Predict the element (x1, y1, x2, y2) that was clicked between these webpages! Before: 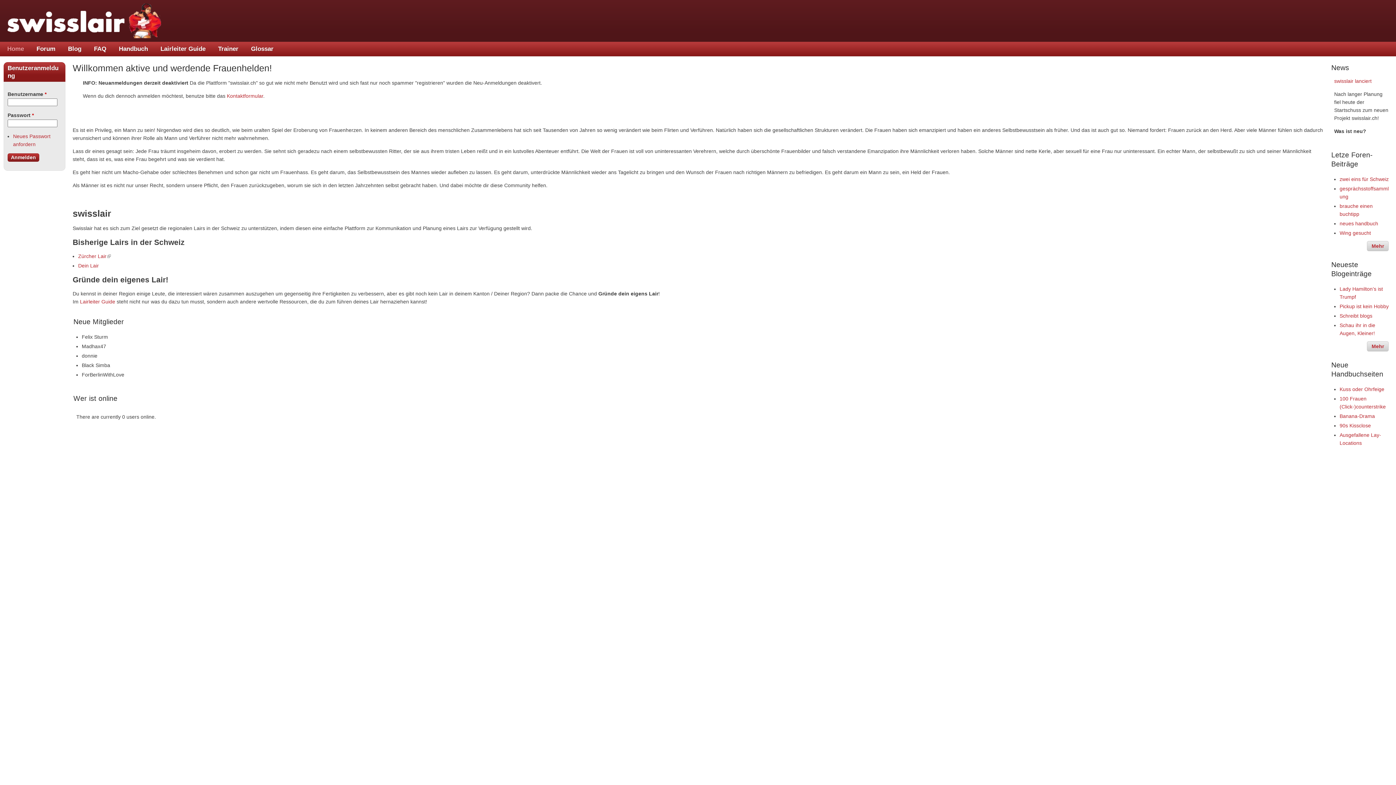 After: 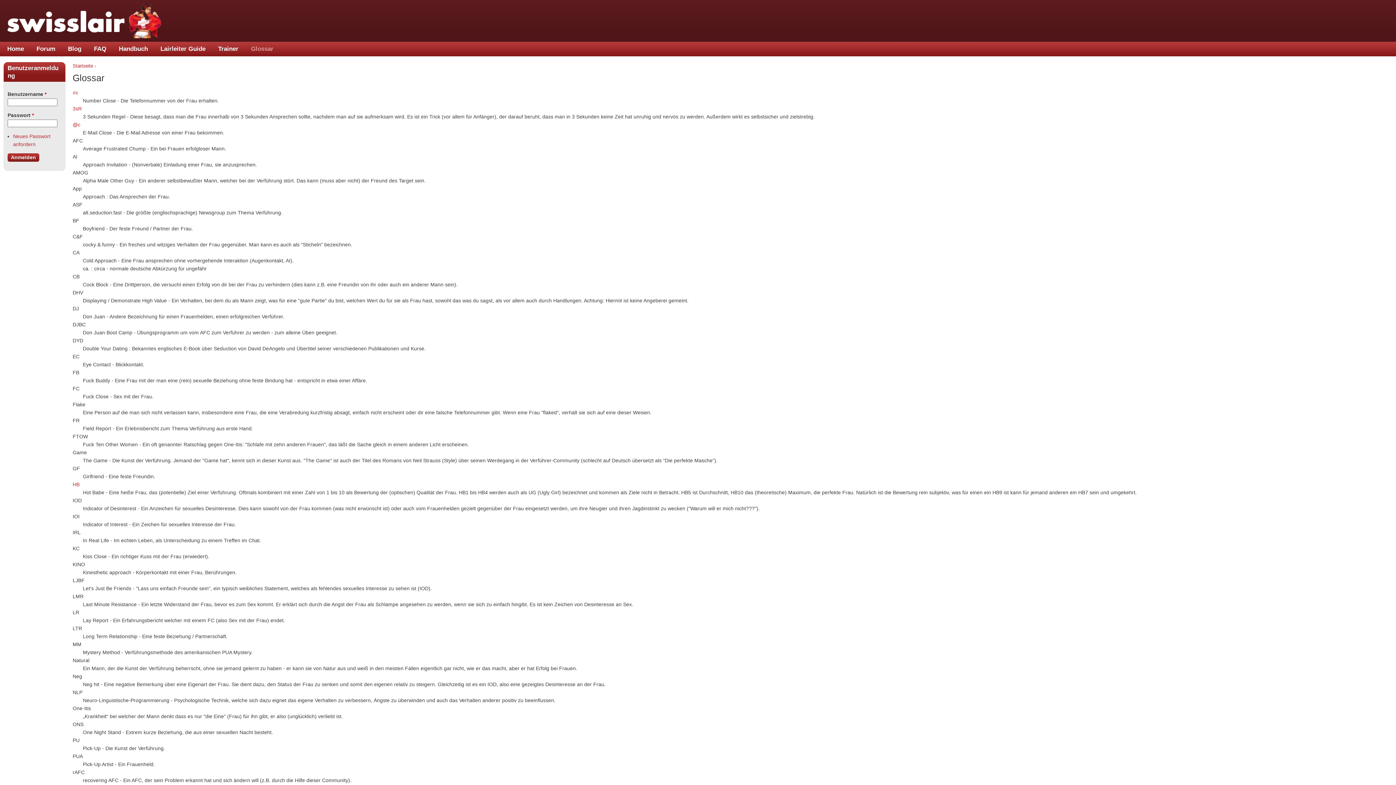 Action: bbox: (247, 45, 277, 52) label: Glossar